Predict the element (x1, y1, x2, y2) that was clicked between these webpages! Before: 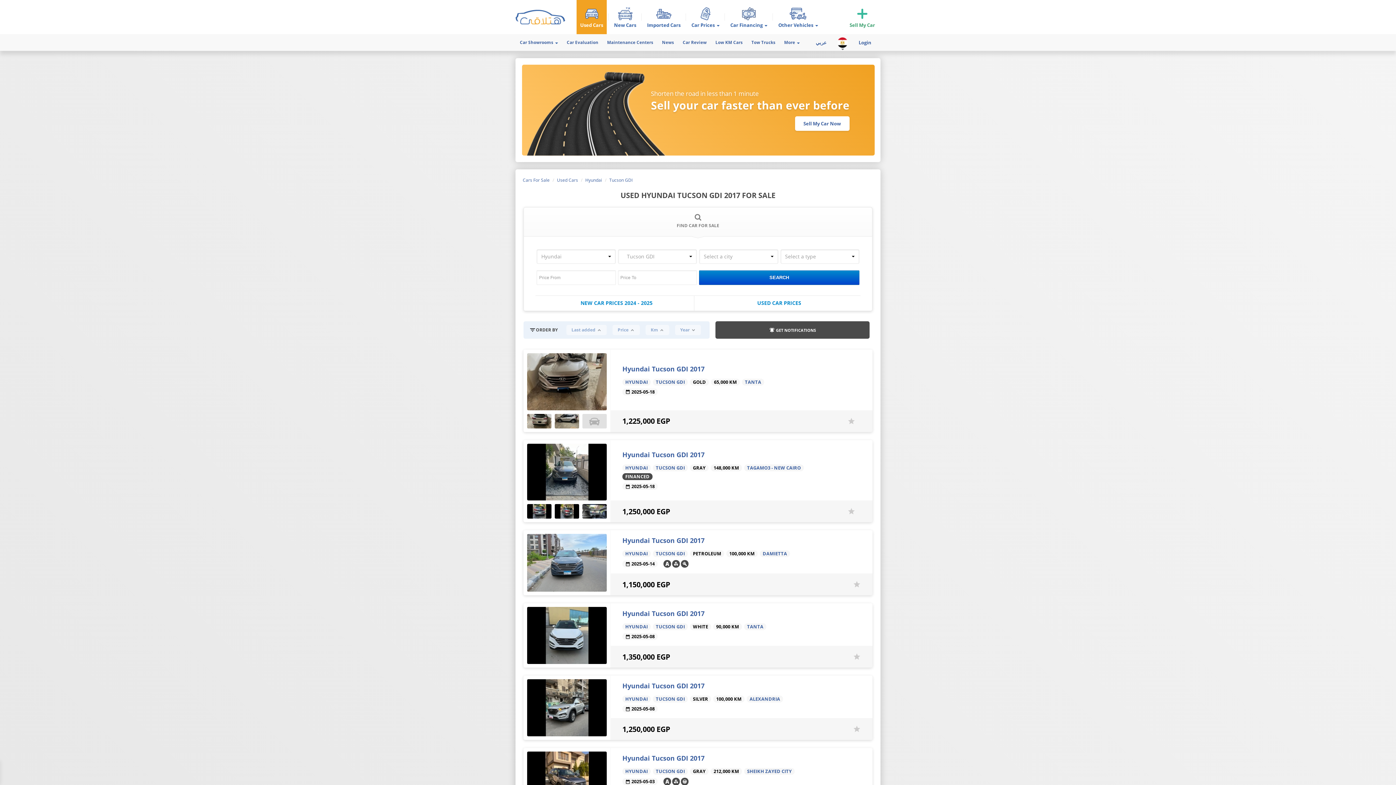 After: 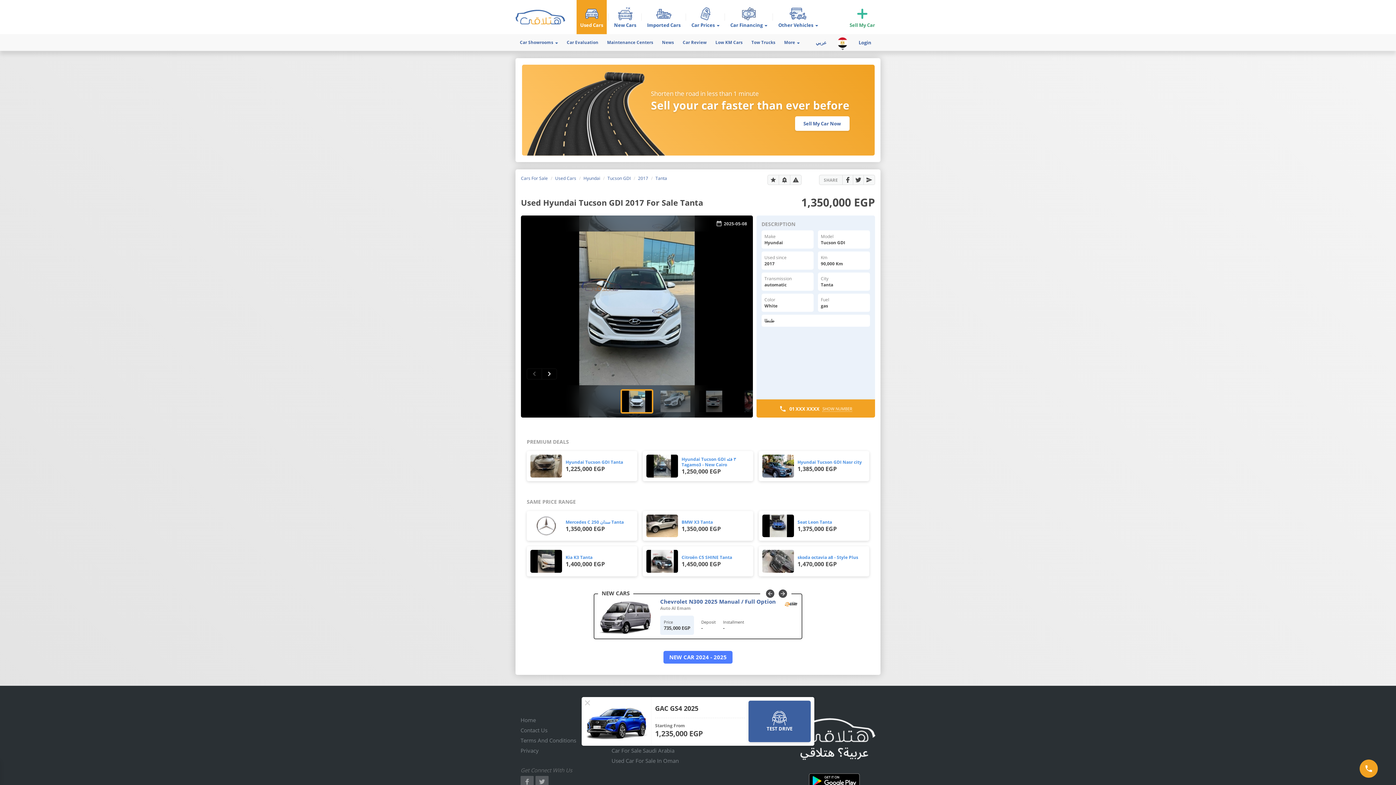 Action: label: Hyundai Tucson GDI 2017 bbox: (622, 609, 704, 618)